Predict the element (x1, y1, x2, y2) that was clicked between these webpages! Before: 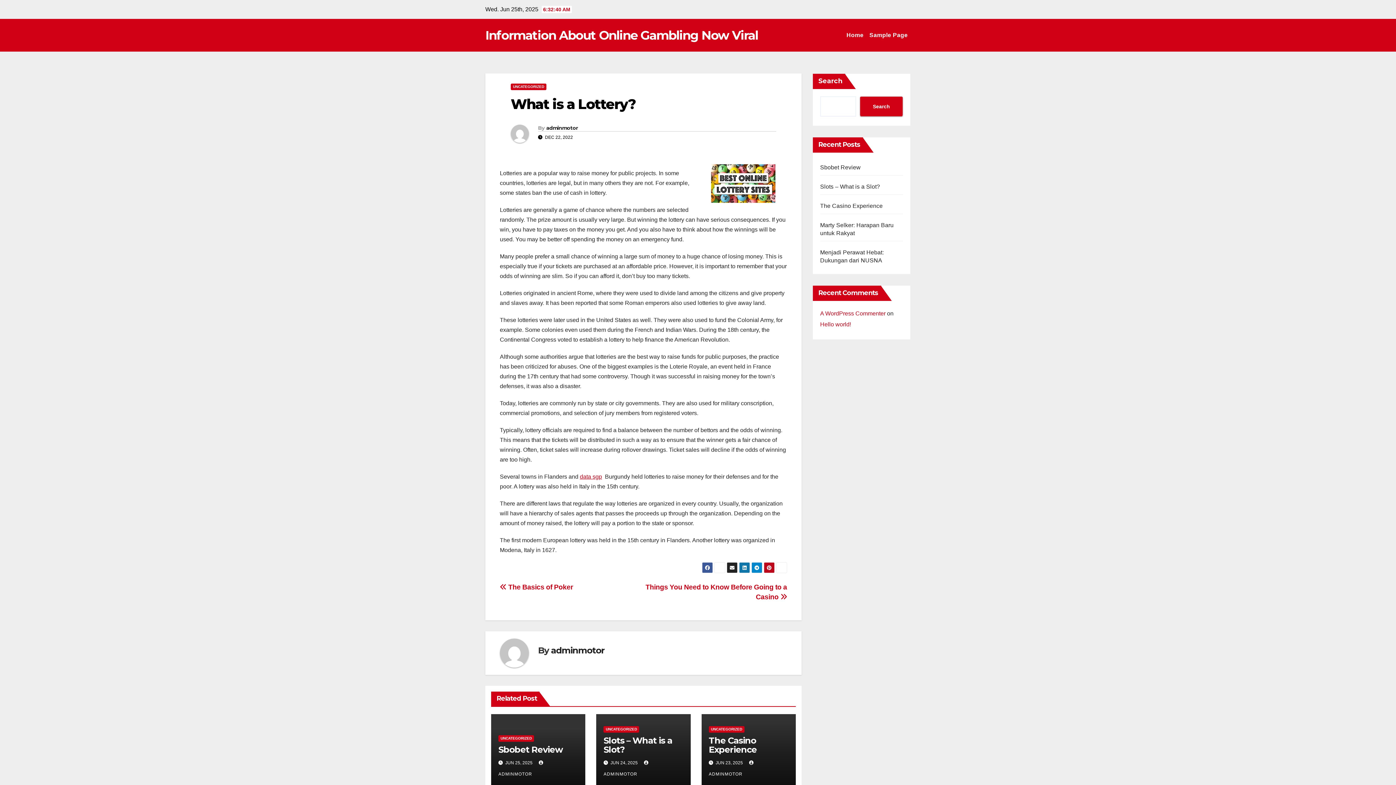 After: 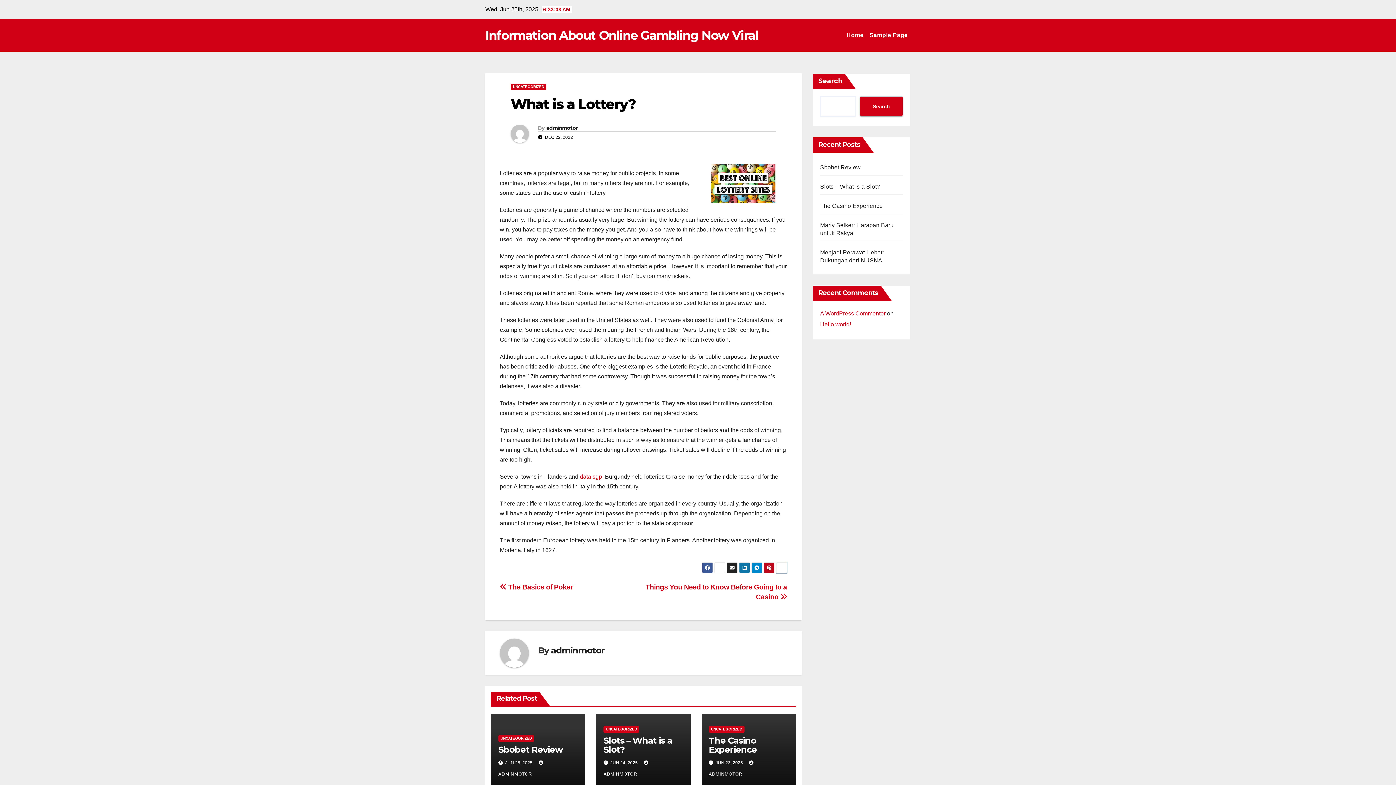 Action: bbox: (776, 562, 787, 573)